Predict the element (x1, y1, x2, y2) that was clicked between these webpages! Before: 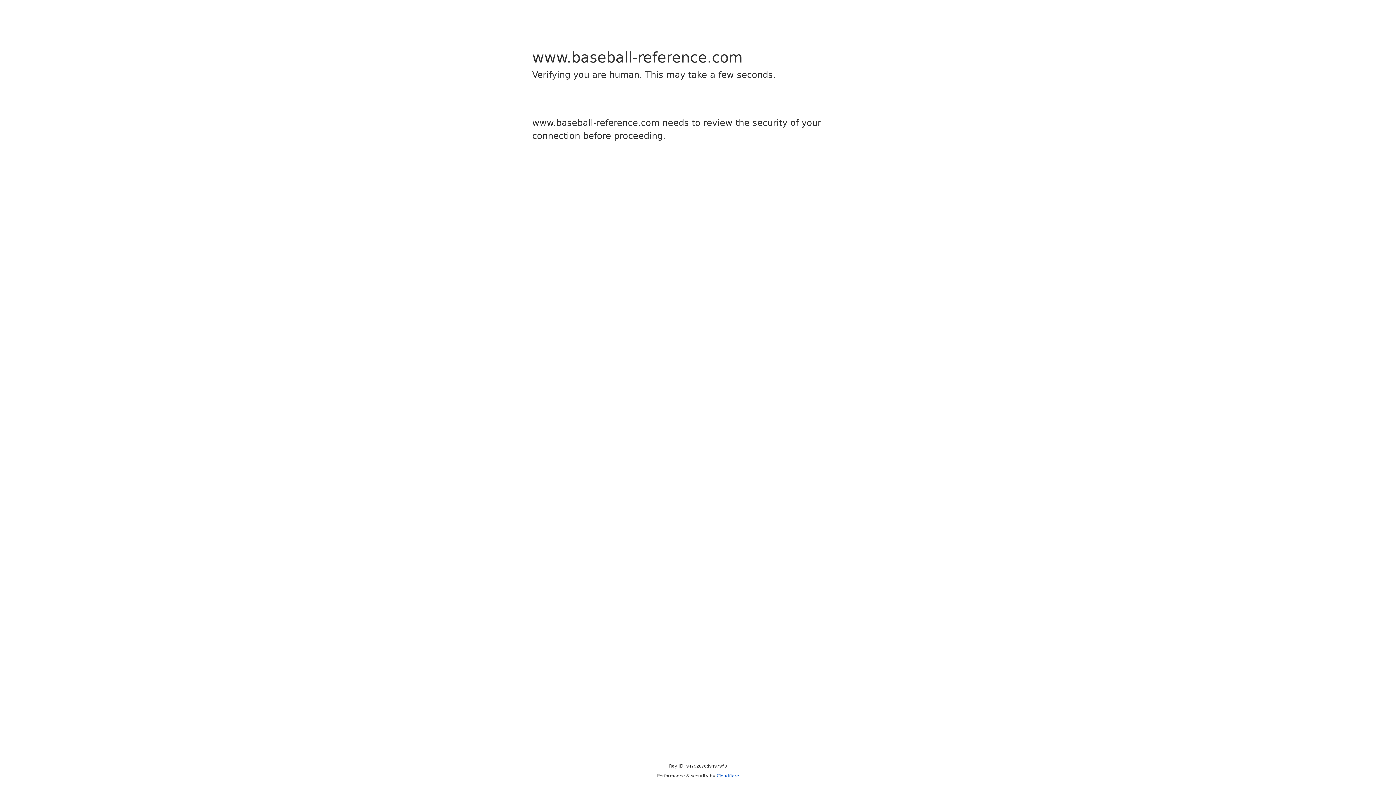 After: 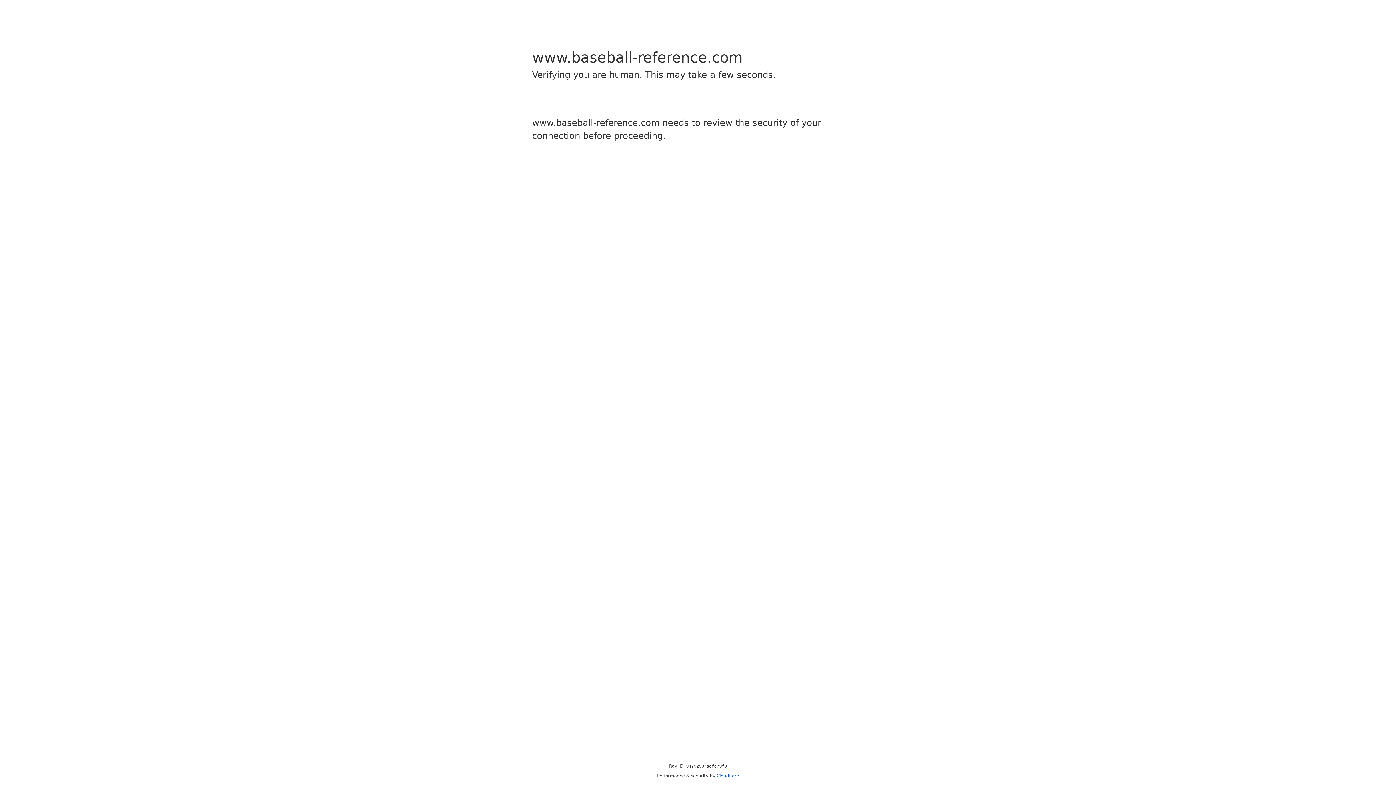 Action: label: Cloudflare bbox: (716, 773, 739, 778)